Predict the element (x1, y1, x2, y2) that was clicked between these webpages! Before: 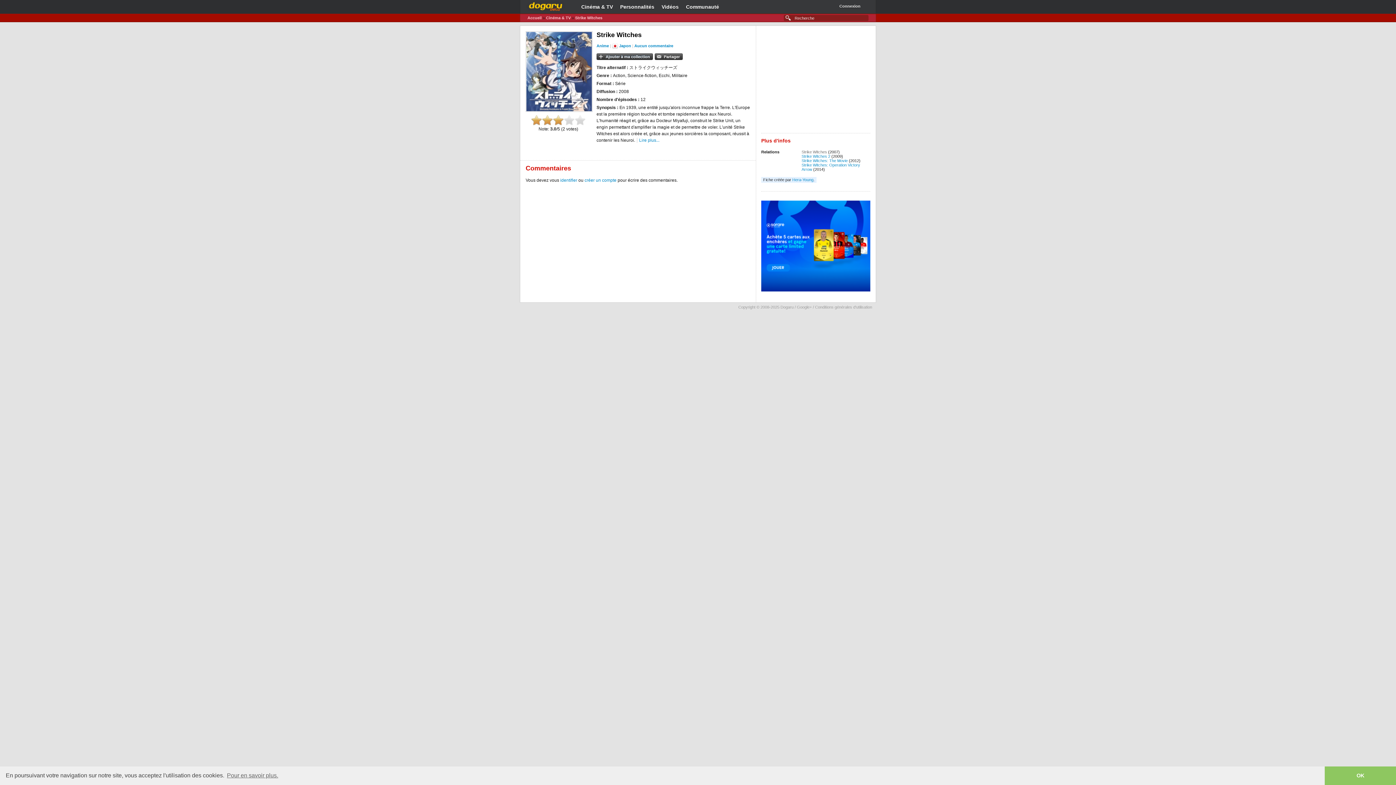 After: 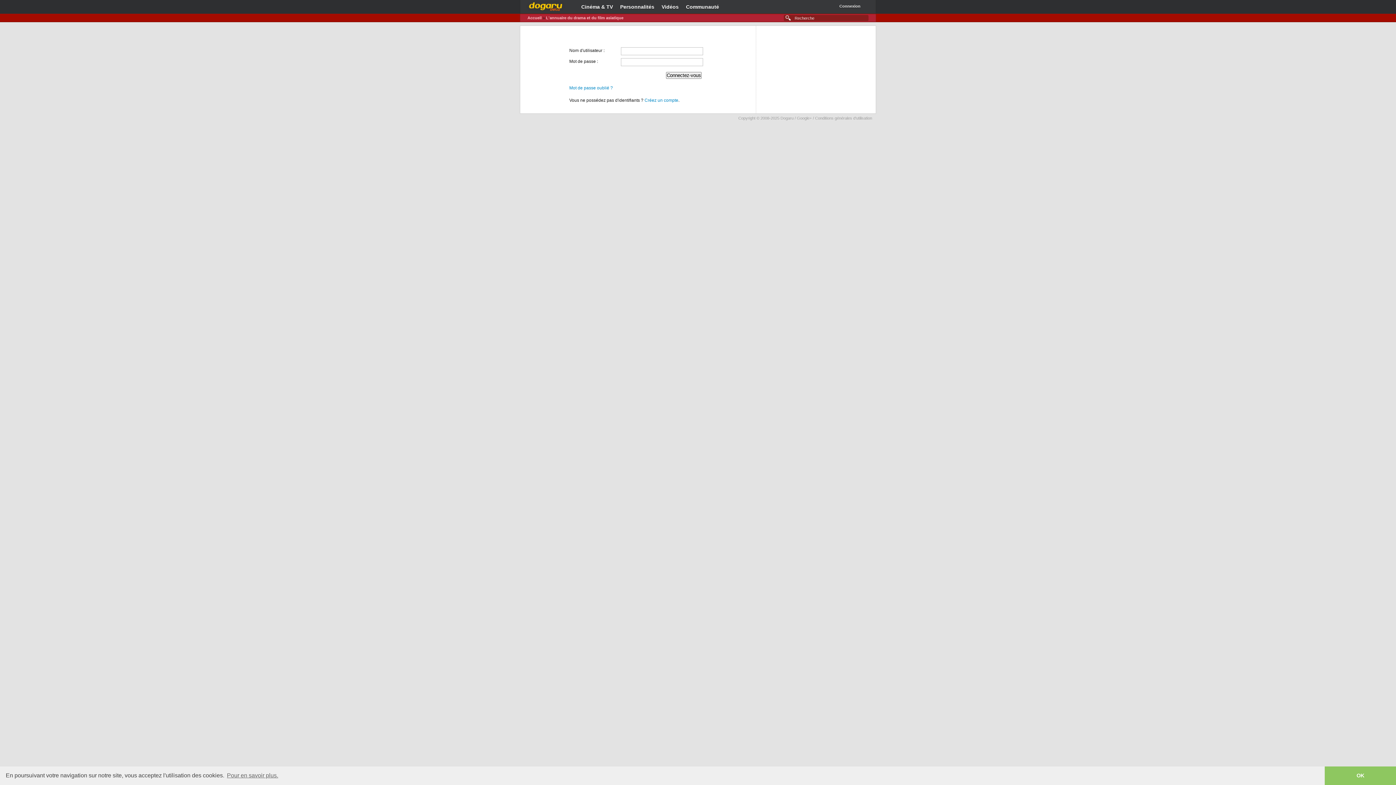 Action: label: Ajouter à ma collection bbox: (596, 53, 653, 60)